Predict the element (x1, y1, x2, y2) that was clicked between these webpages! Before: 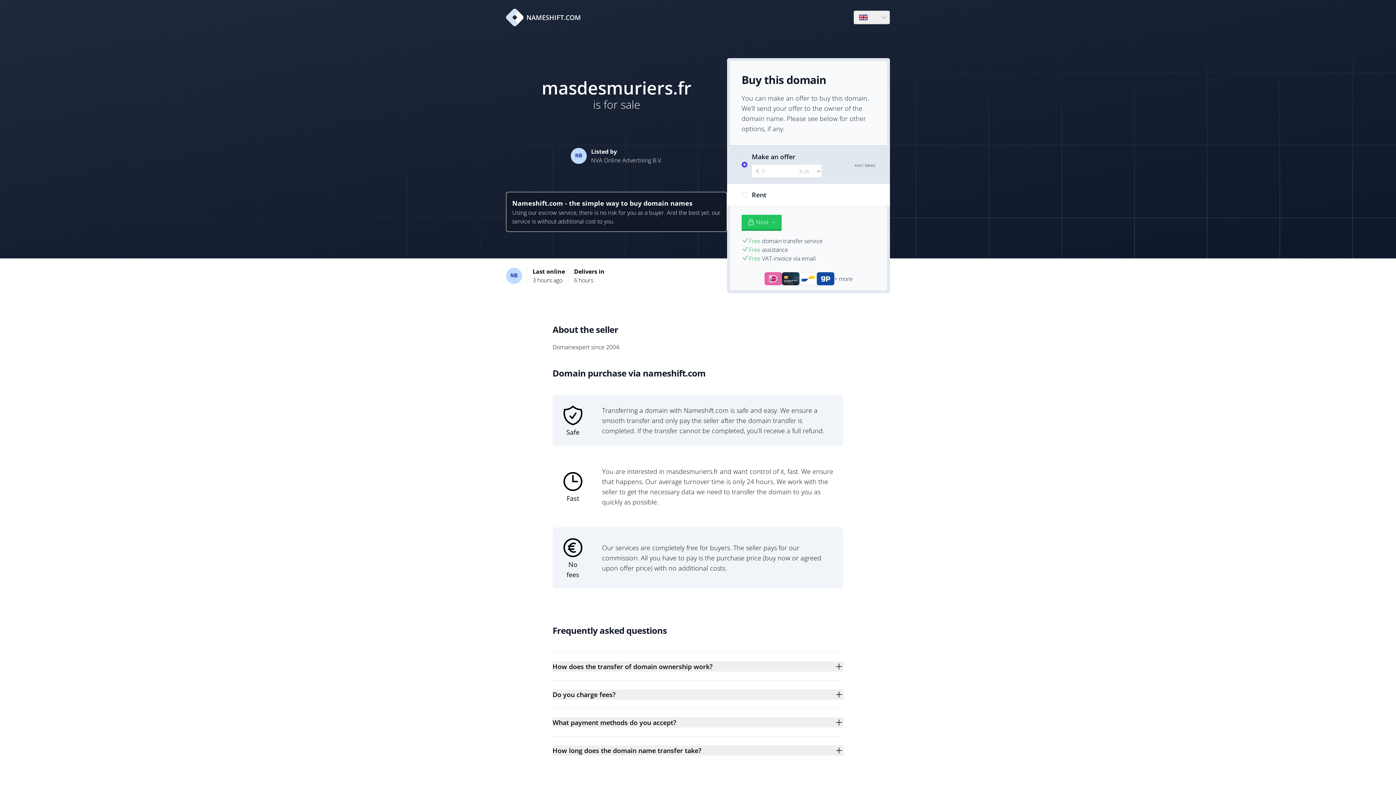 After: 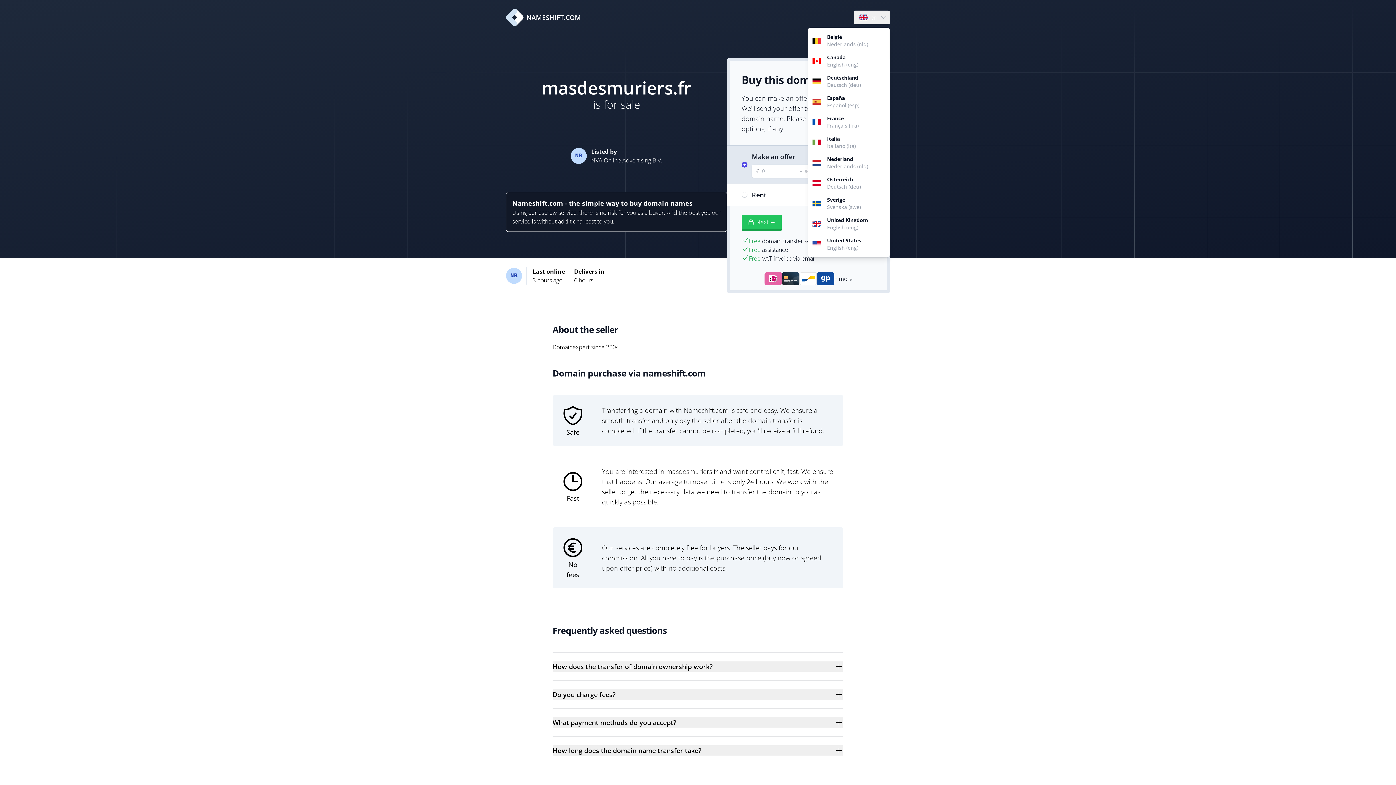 Action: bbox: (854, 10, 889, 24) label: Language